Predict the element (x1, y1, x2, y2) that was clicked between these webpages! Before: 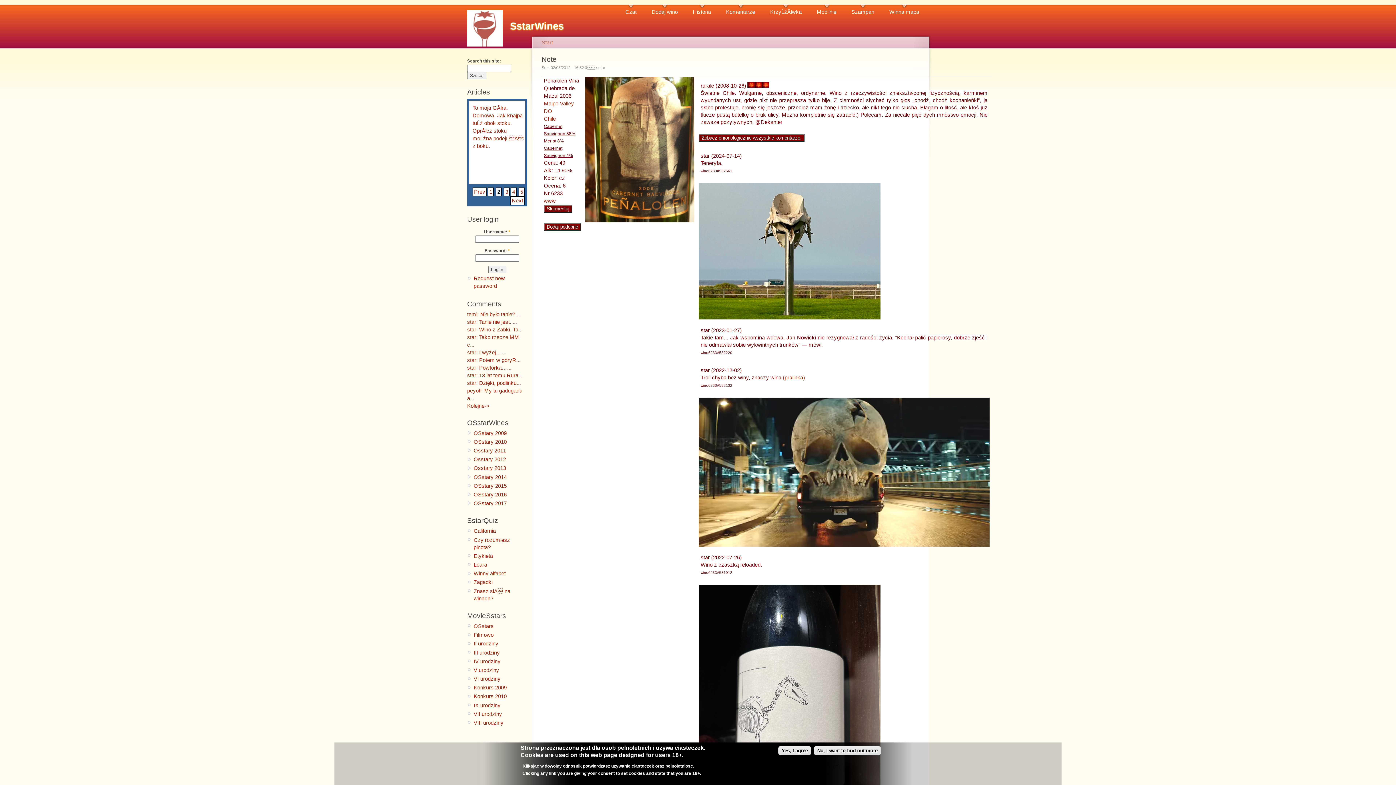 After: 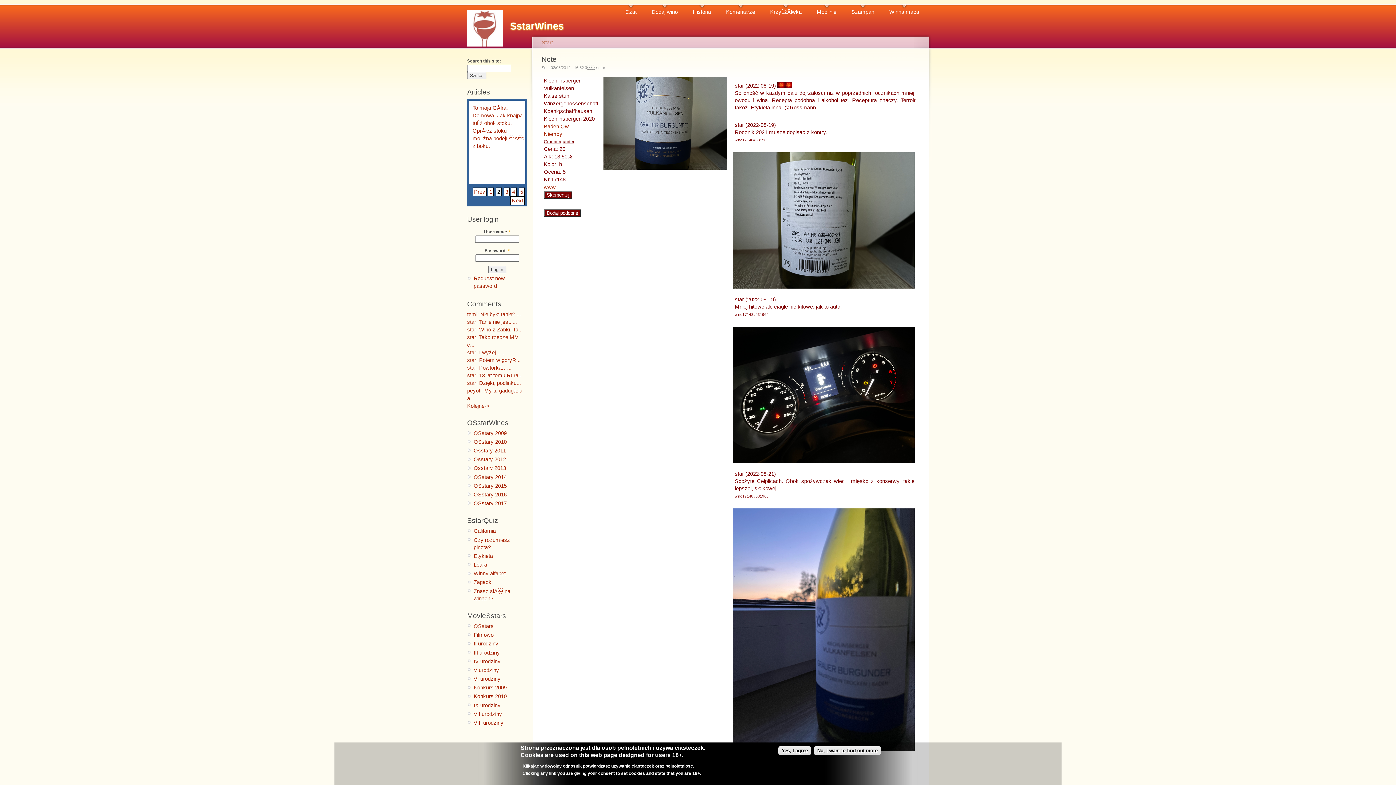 Action: bbox: (467, 380, 521, 386) label: star: Dzięki, podlinku...